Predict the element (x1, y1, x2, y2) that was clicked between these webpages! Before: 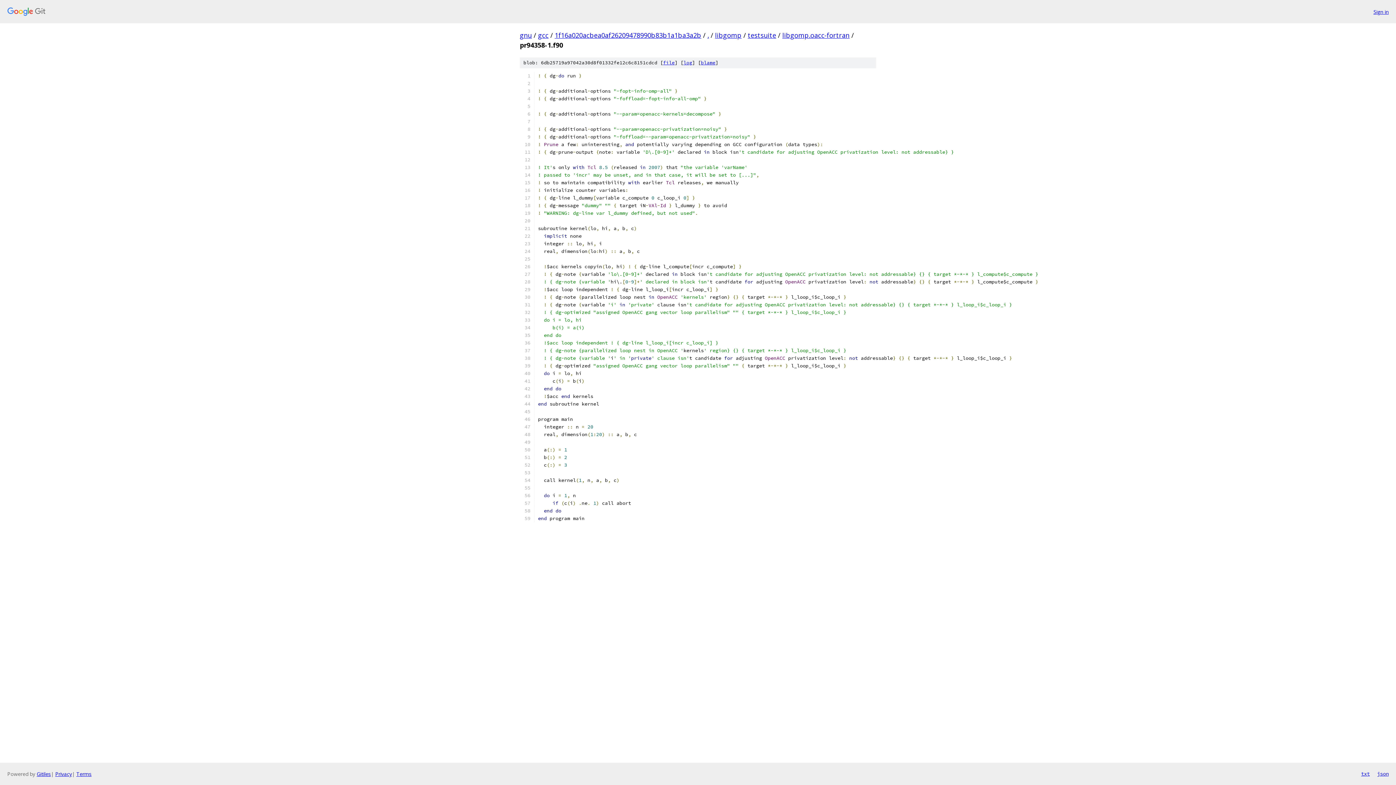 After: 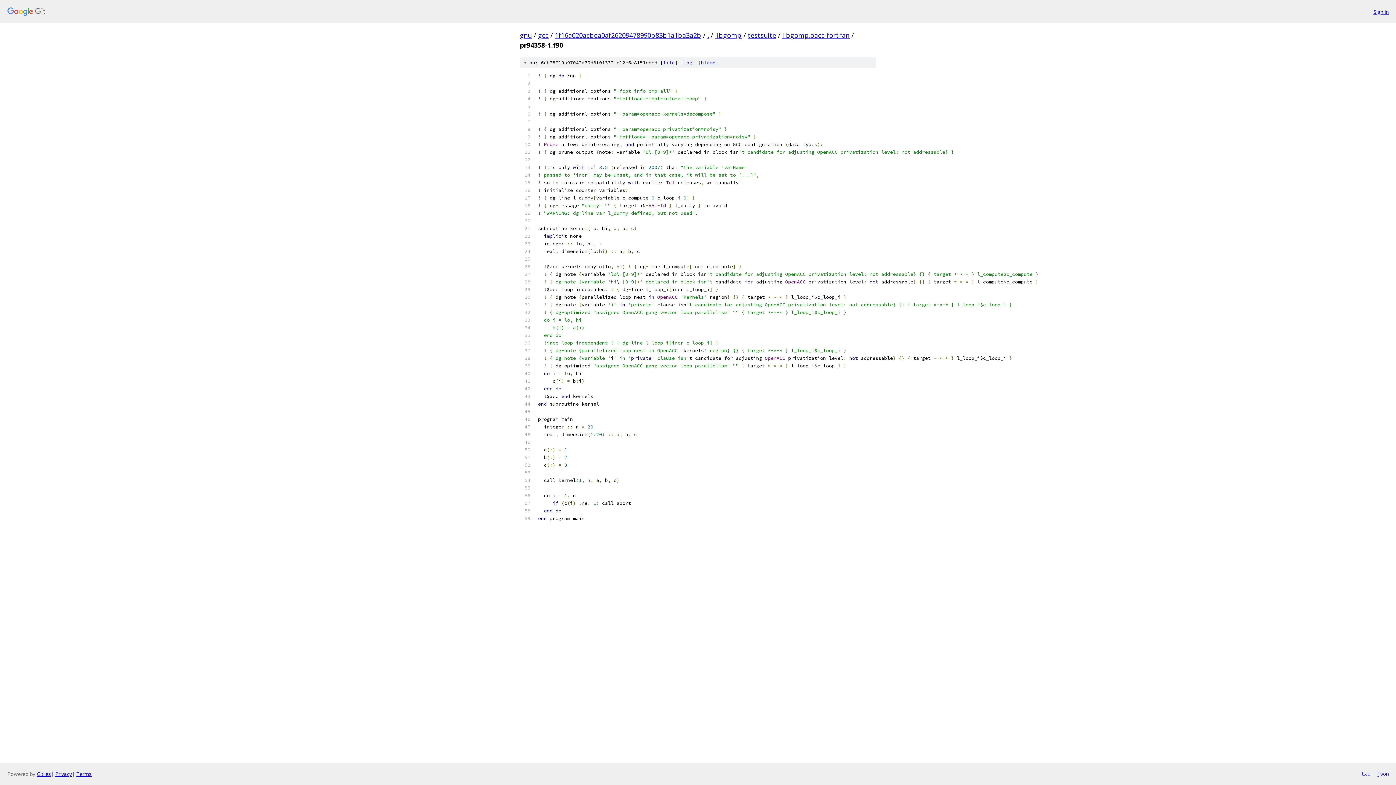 Action: label: json bbox: (1377, 770, 1389, 778)